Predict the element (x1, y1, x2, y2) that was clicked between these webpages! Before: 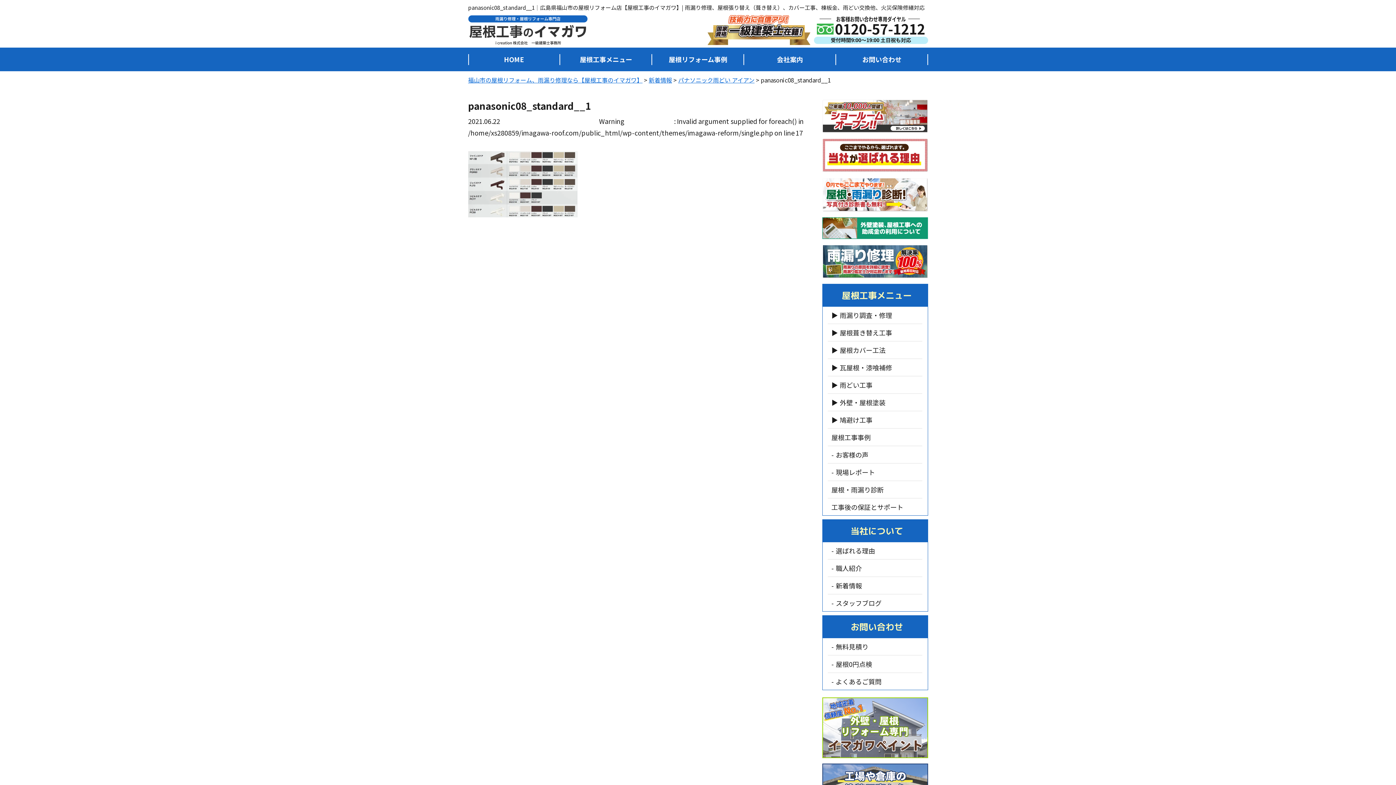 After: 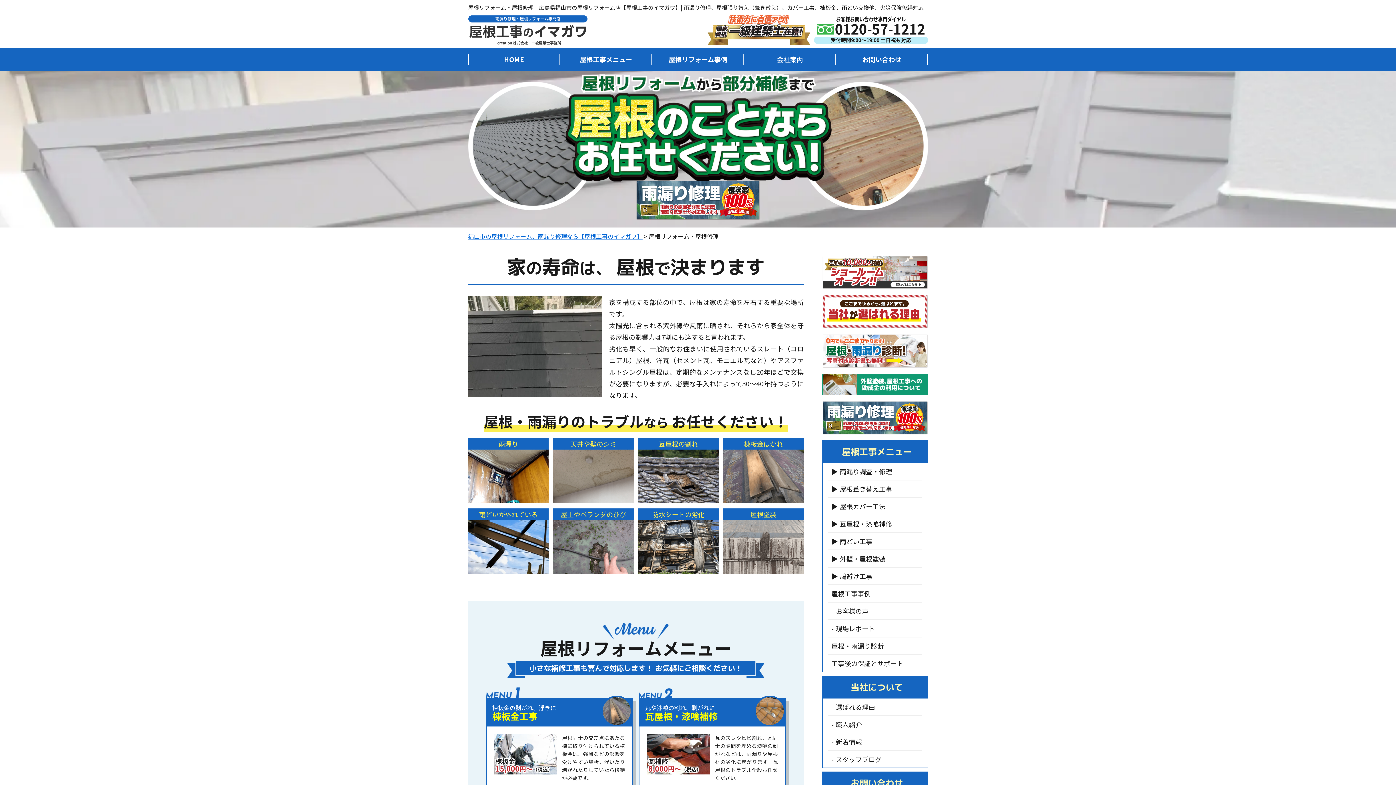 Action: label: 屋根工事メニュー bbox: (560, 47, 652, 71)